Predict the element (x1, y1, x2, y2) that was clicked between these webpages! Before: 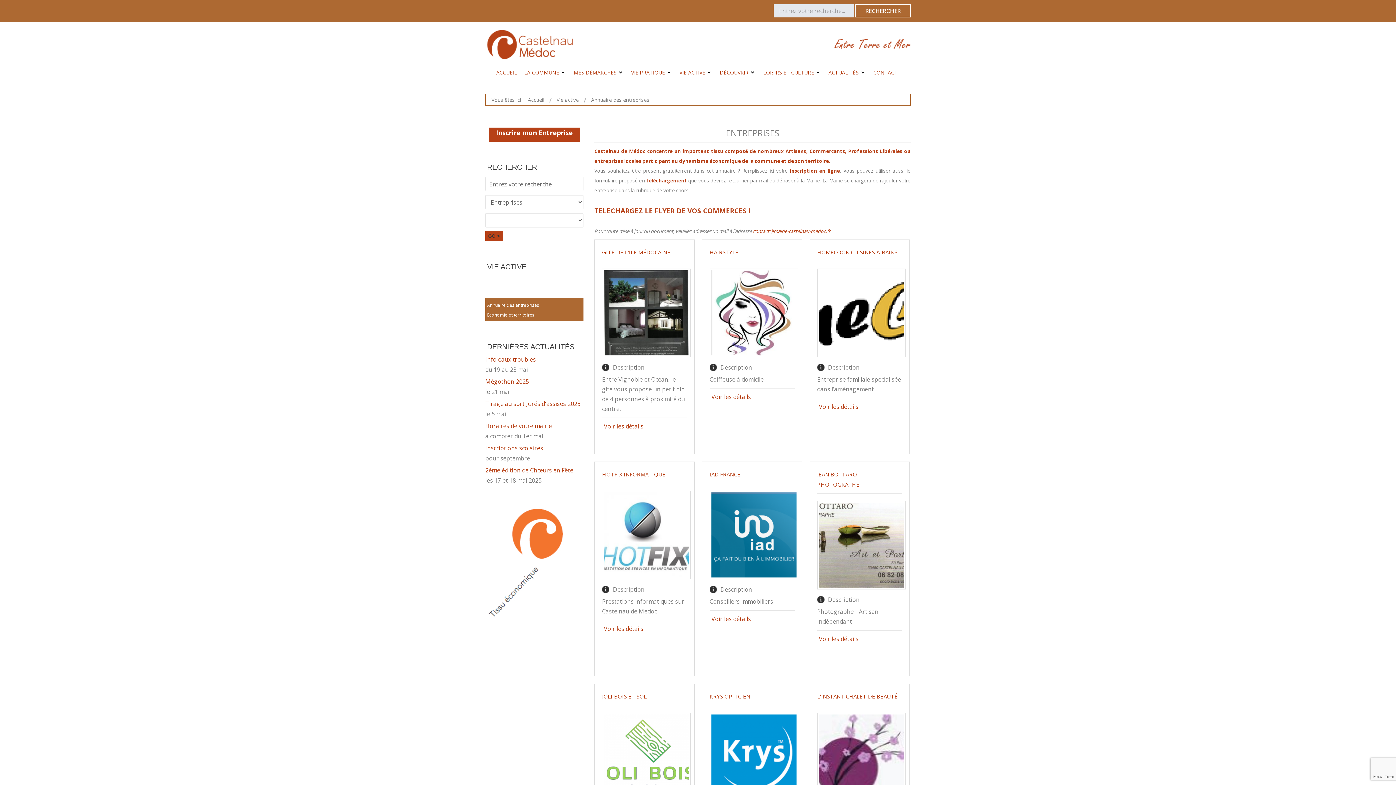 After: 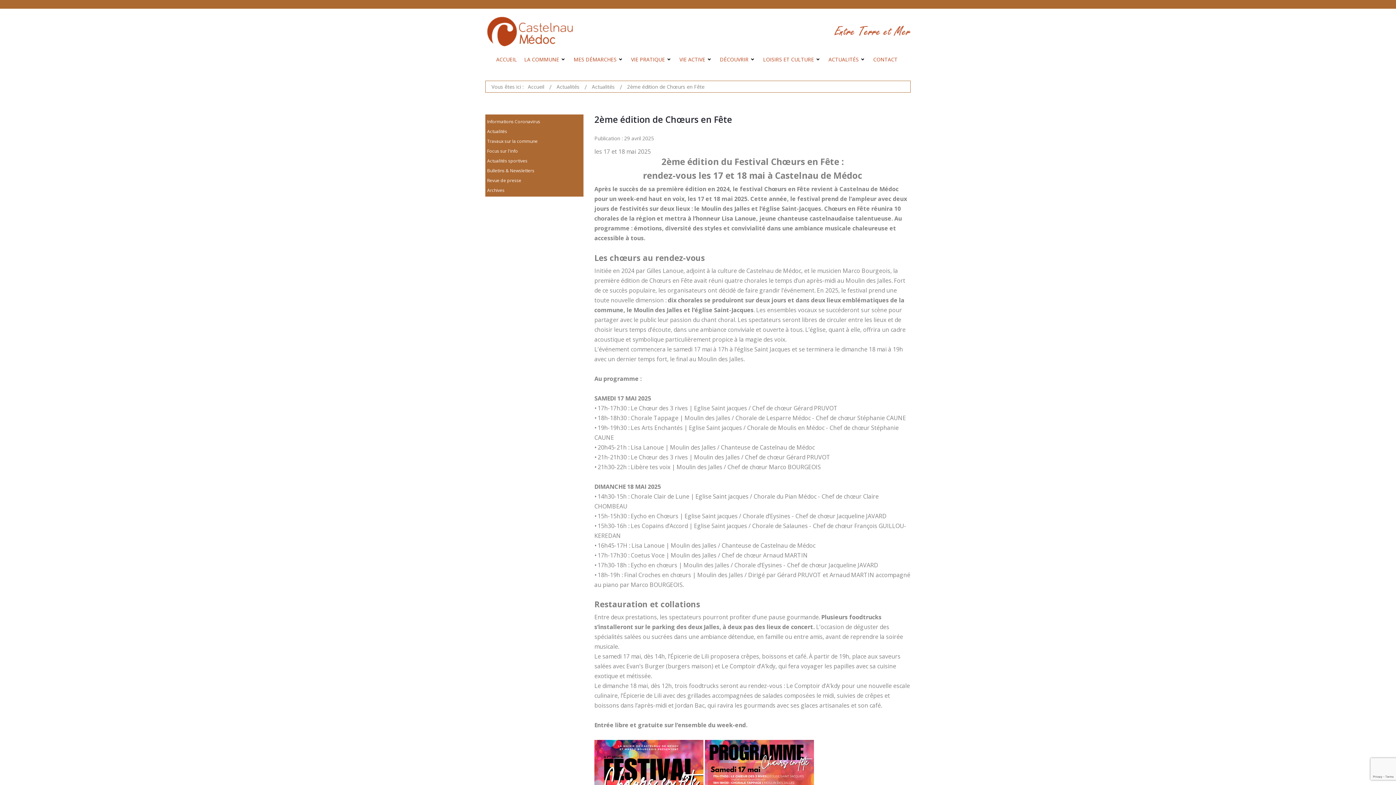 Action: label: 2ème édition de Chœurs en Fête bbox: (485, 466, 573, 474)